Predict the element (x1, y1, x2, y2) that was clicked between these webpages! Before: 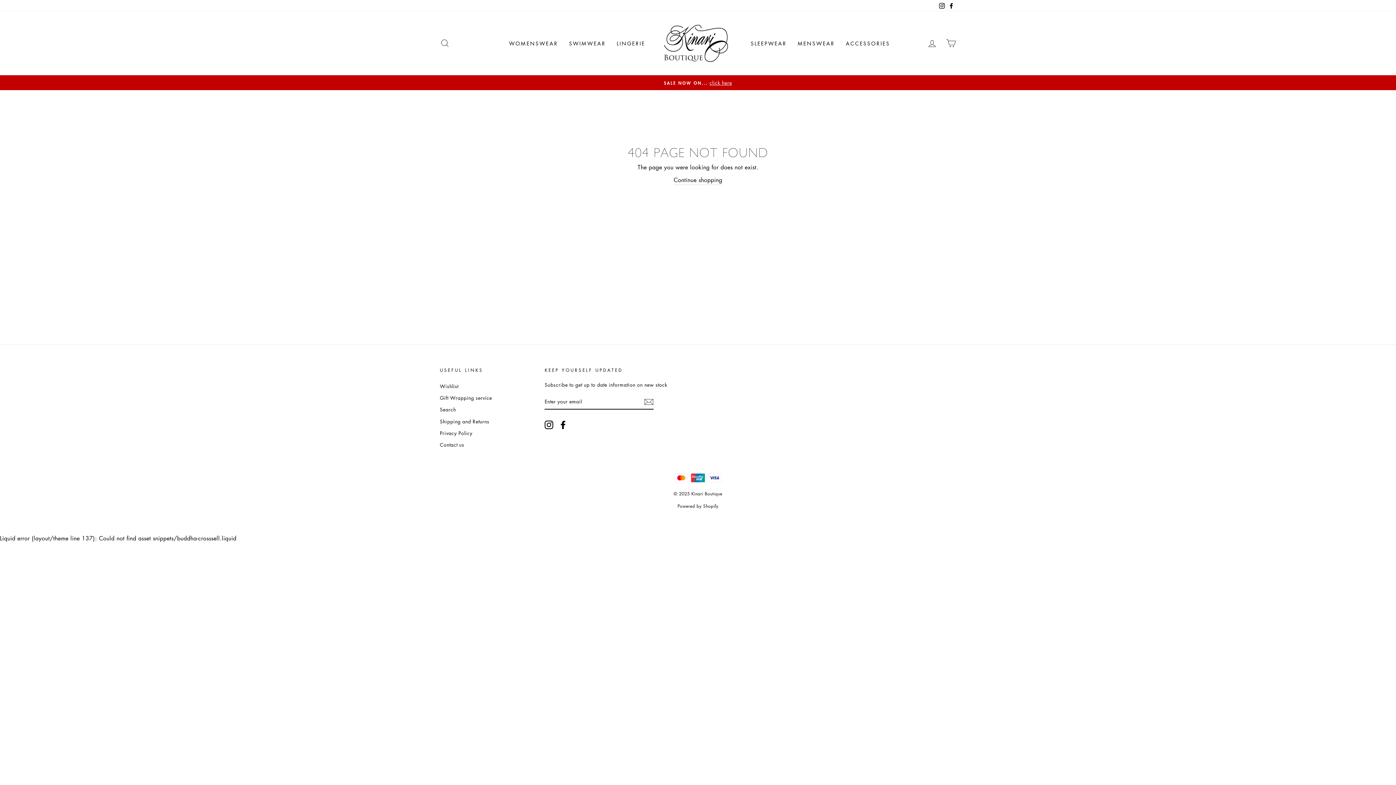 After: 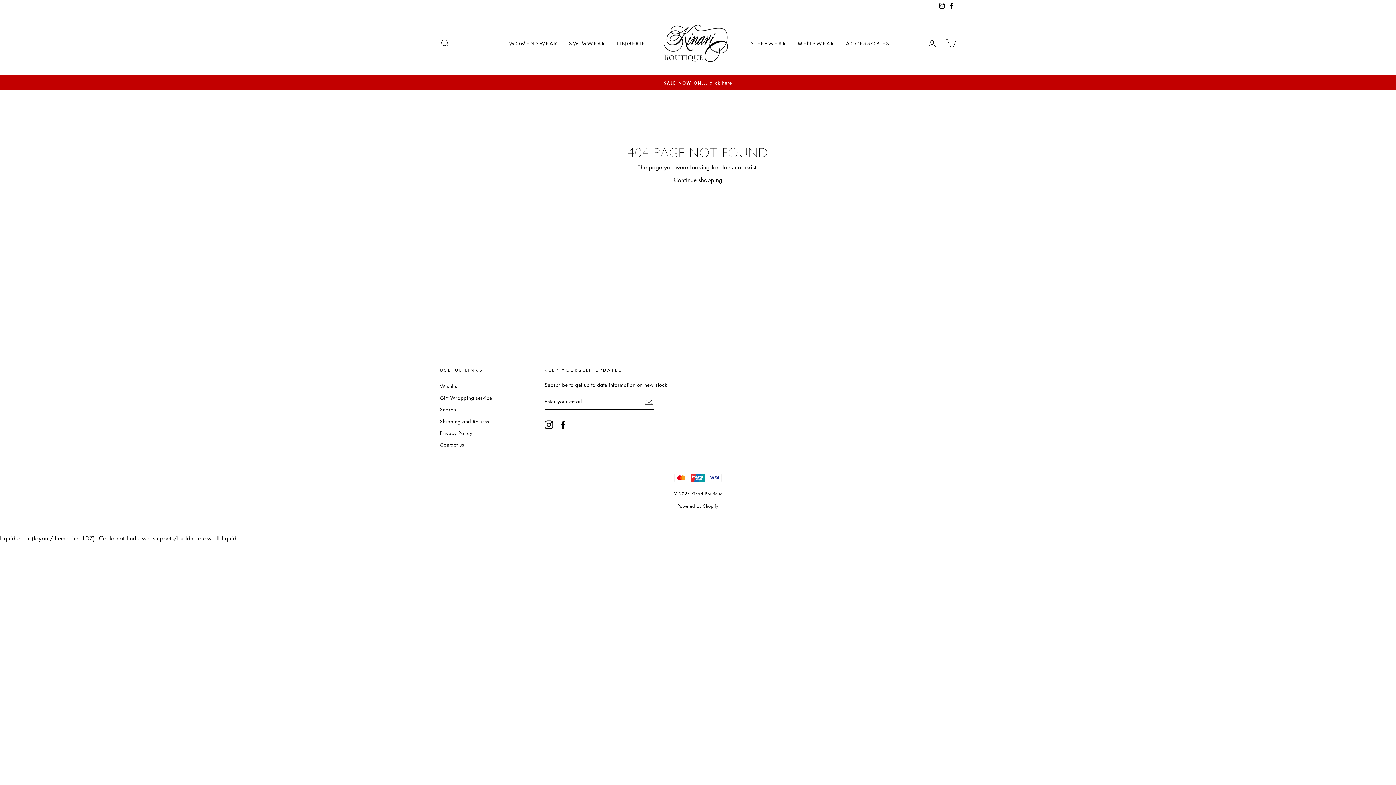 Action: label: Facebook bbox: (559, 420, 567, 429)